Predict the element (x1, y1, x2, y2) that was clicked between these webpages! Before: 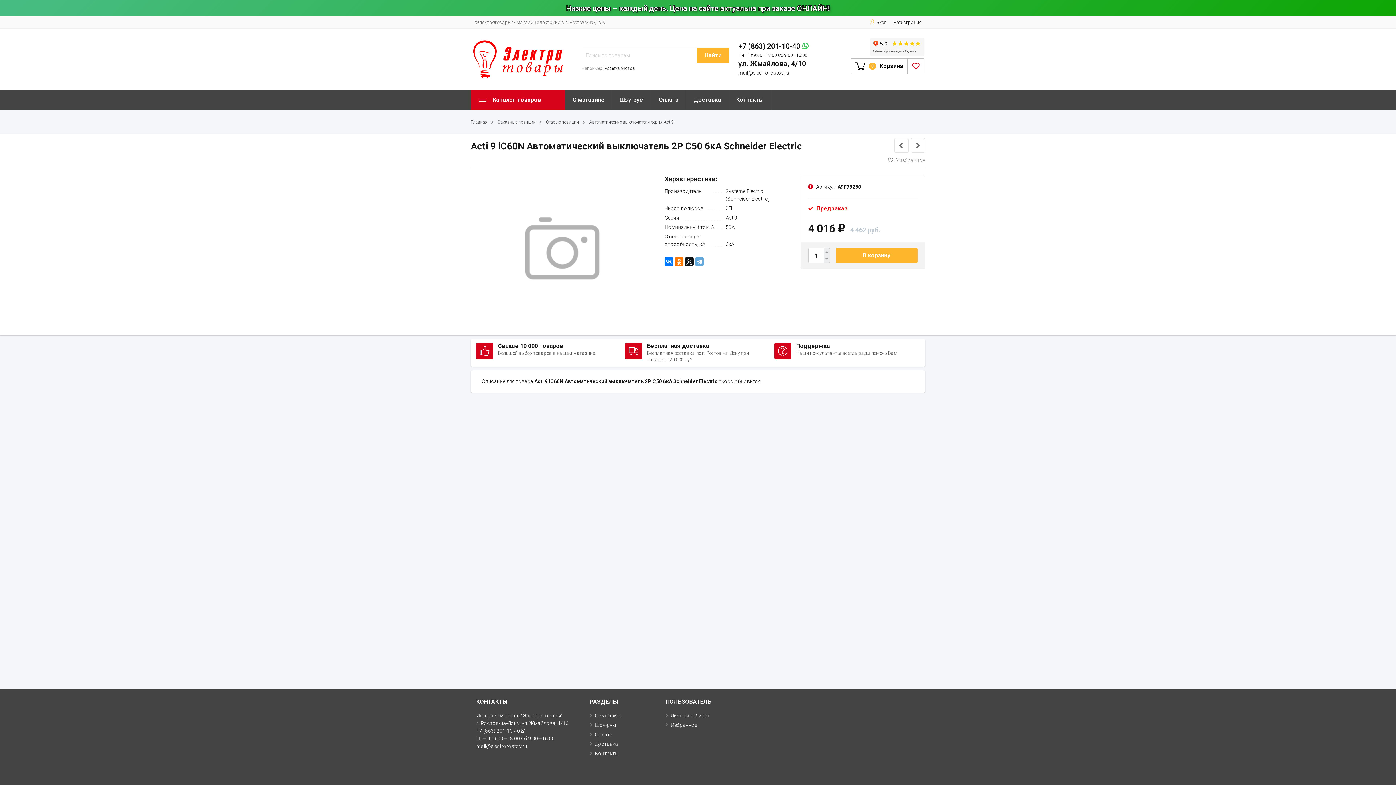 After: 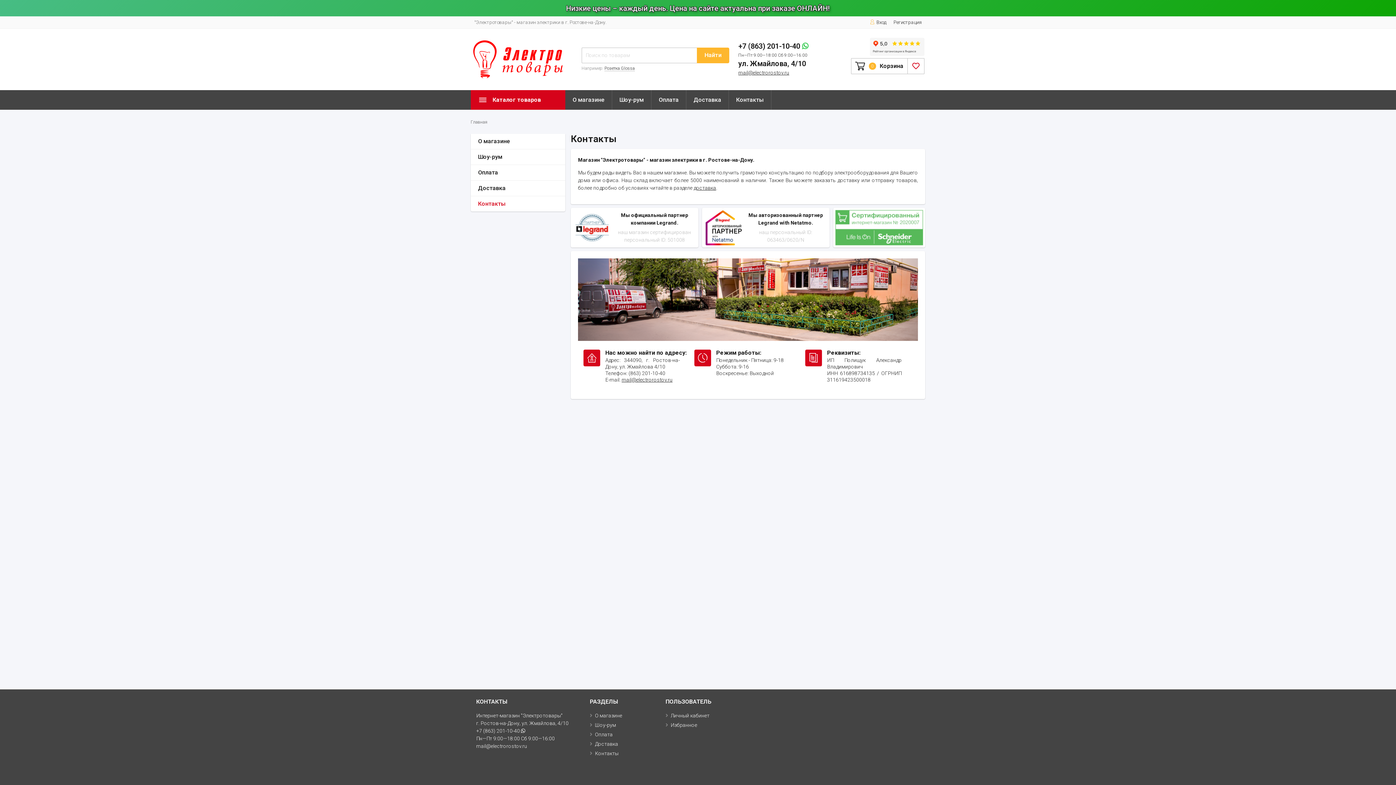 Action: bbox: (729, 90, 771, 109) label: Контакты